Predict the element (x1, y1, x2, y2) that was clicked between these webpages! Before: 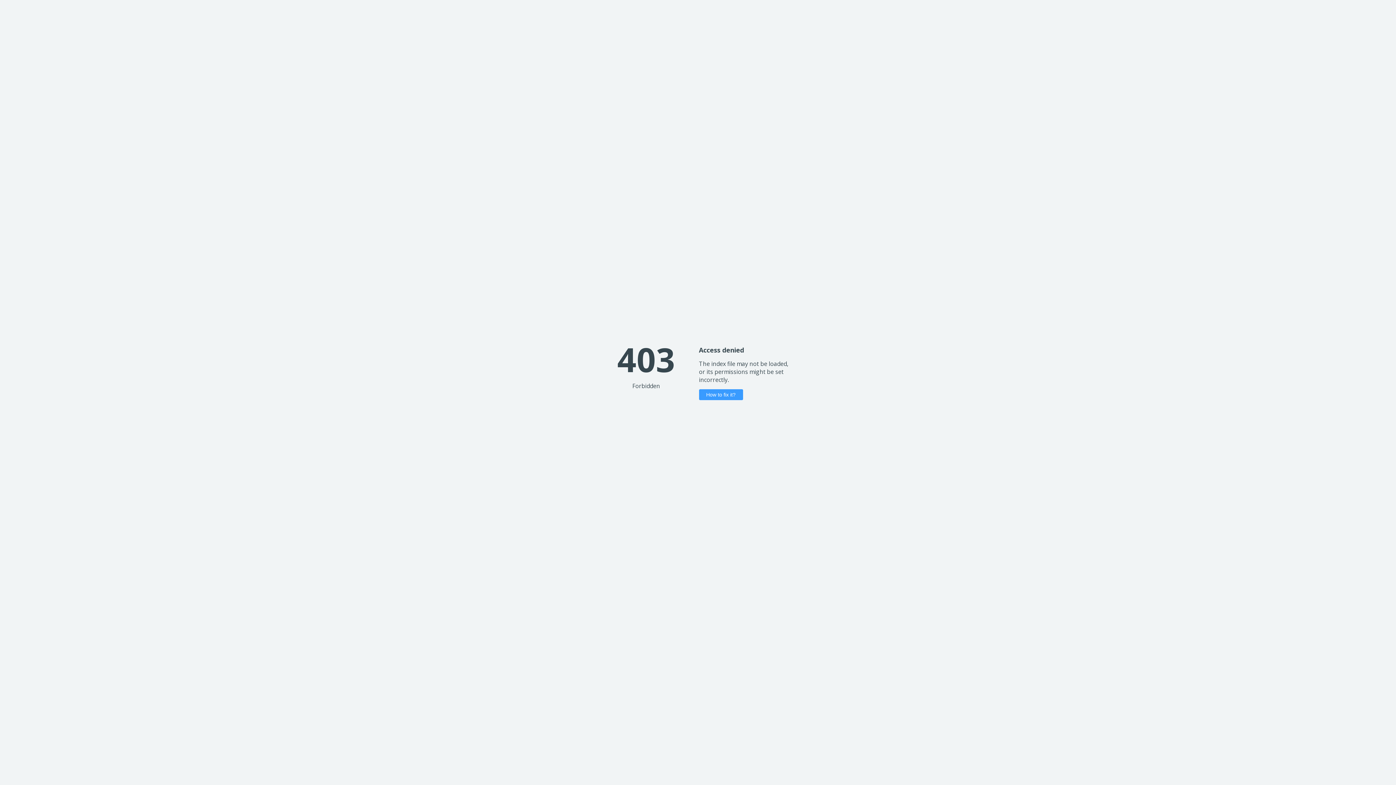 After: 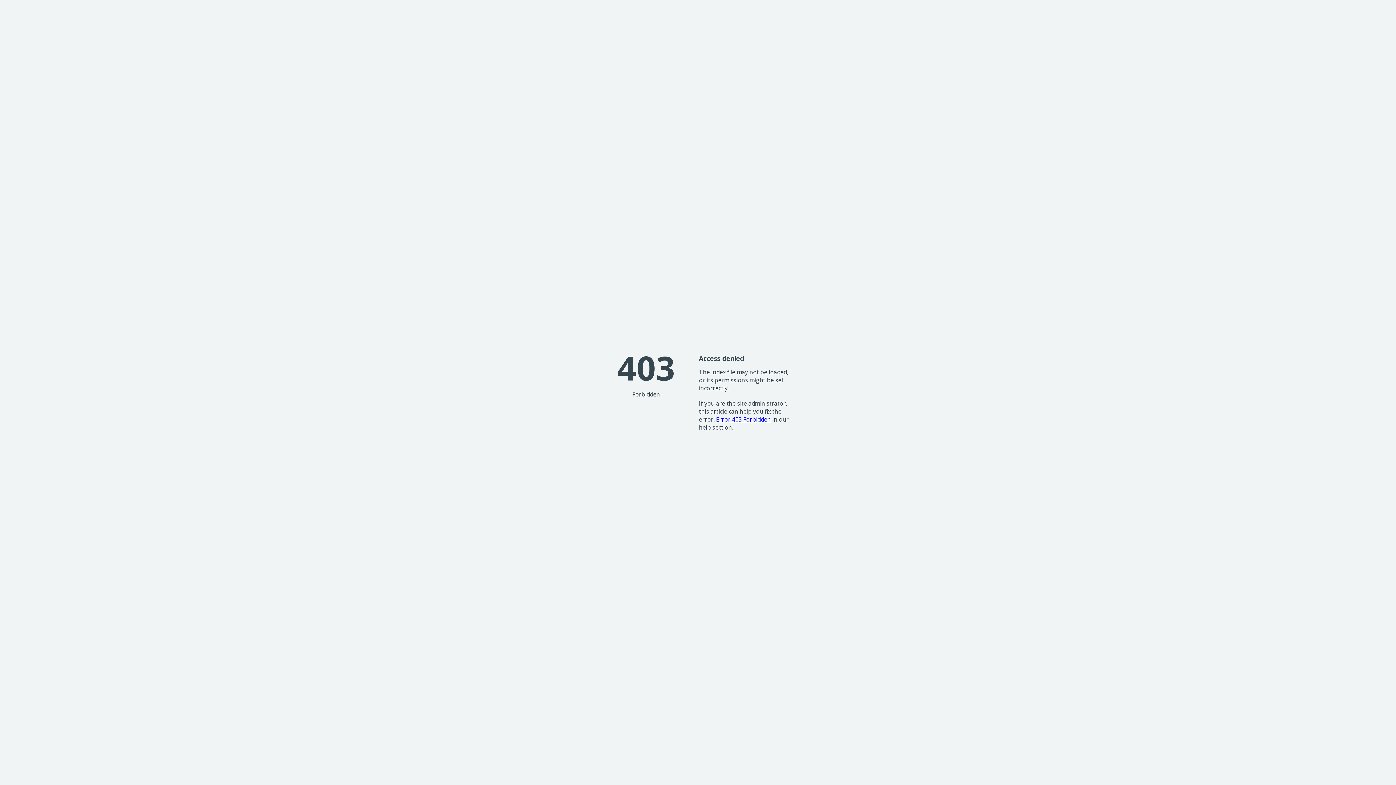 Action: label: How to fix it? bbox: (699, 389, 743, 400)